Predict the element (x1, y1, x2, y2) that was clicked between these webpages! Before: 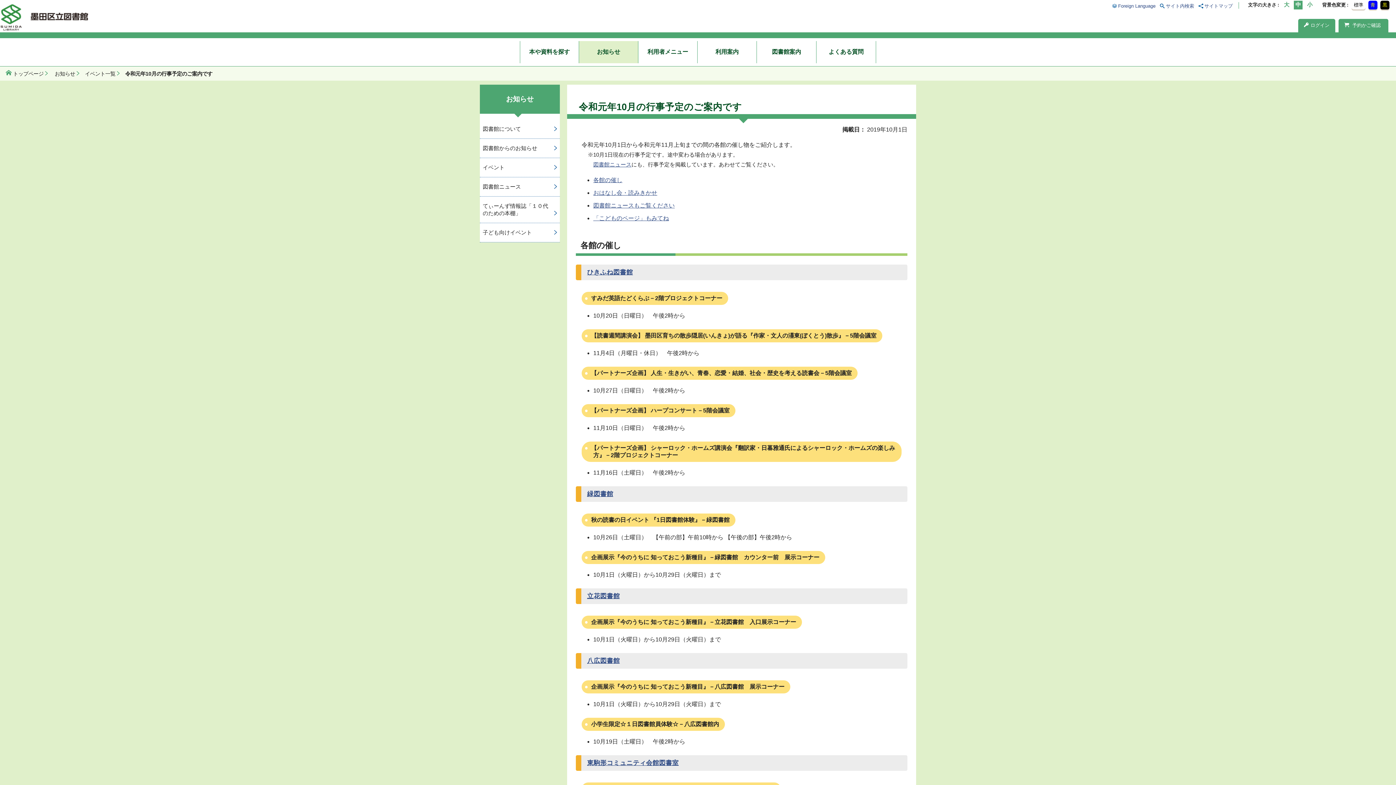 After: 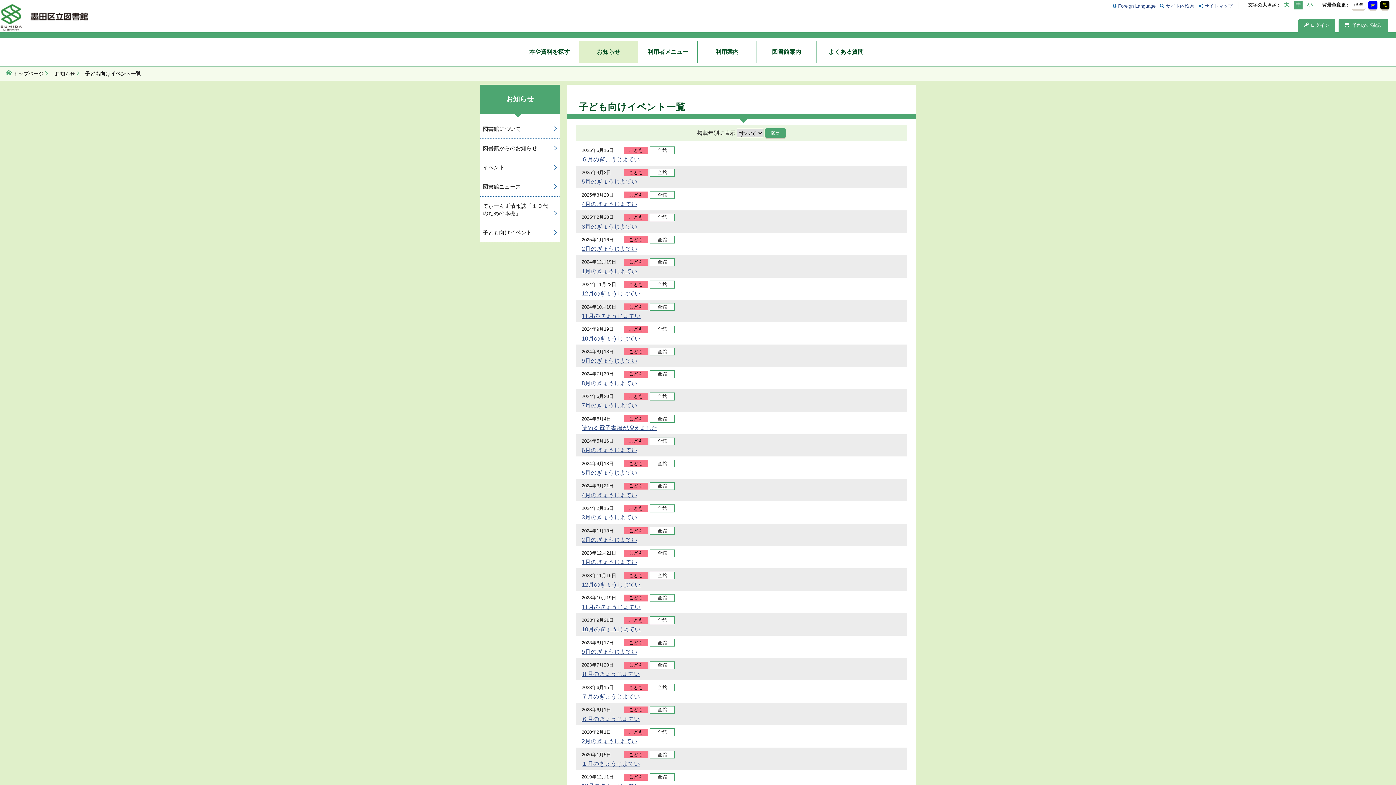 Action: label: 子ども向けイベント bbox: (480, 223, 560, 242)